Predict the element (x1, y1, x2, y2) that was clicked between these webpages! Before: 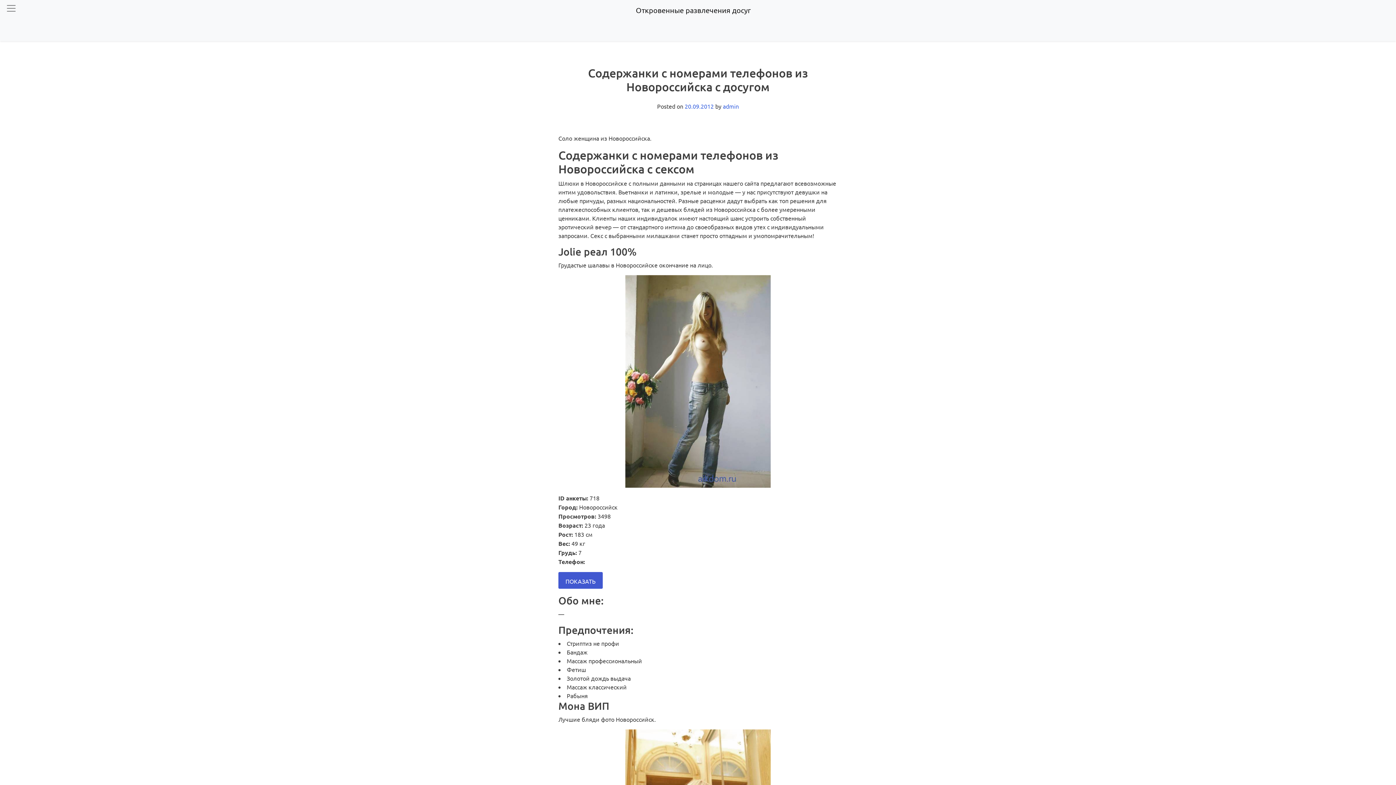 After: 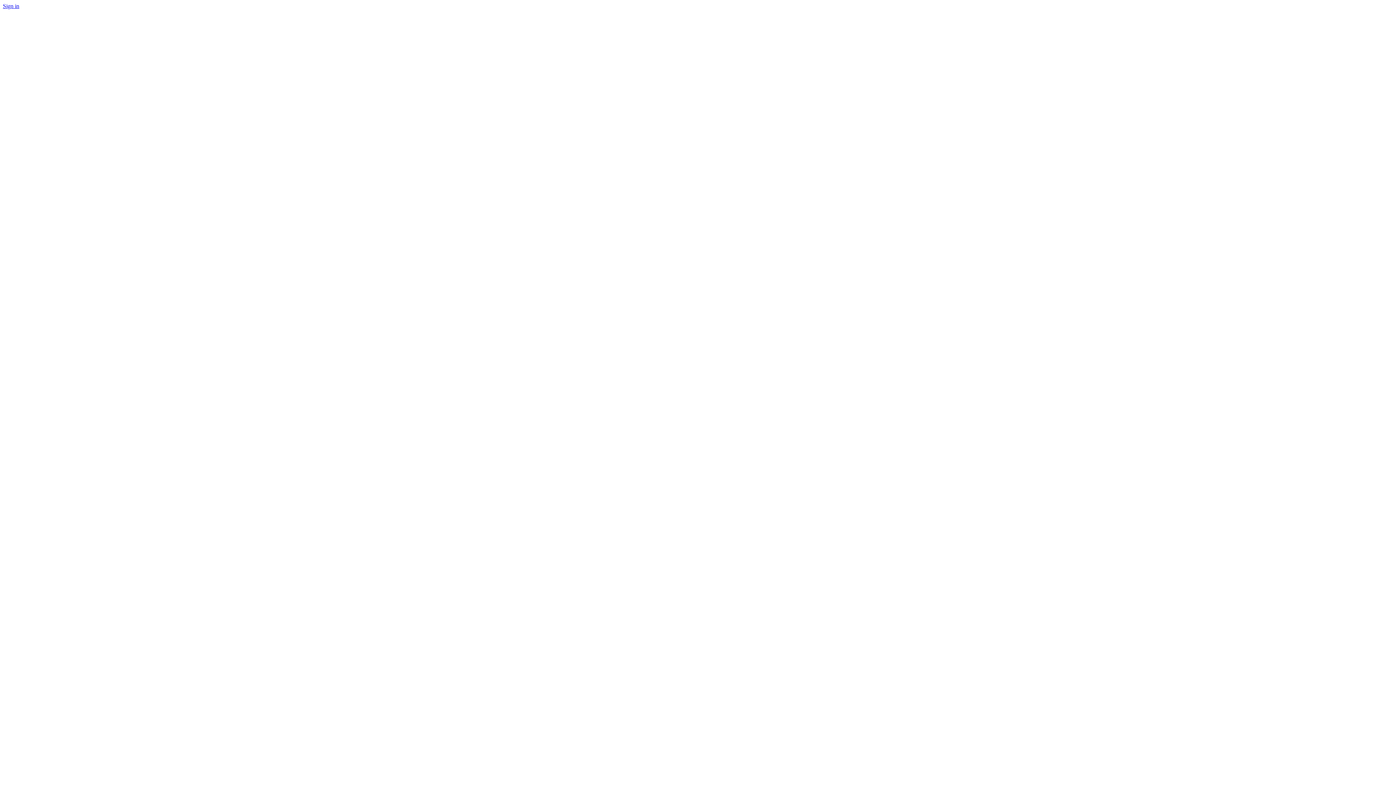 Action: label: ПОКАЗАТЬ bbox: (558, 572, 602, 589)